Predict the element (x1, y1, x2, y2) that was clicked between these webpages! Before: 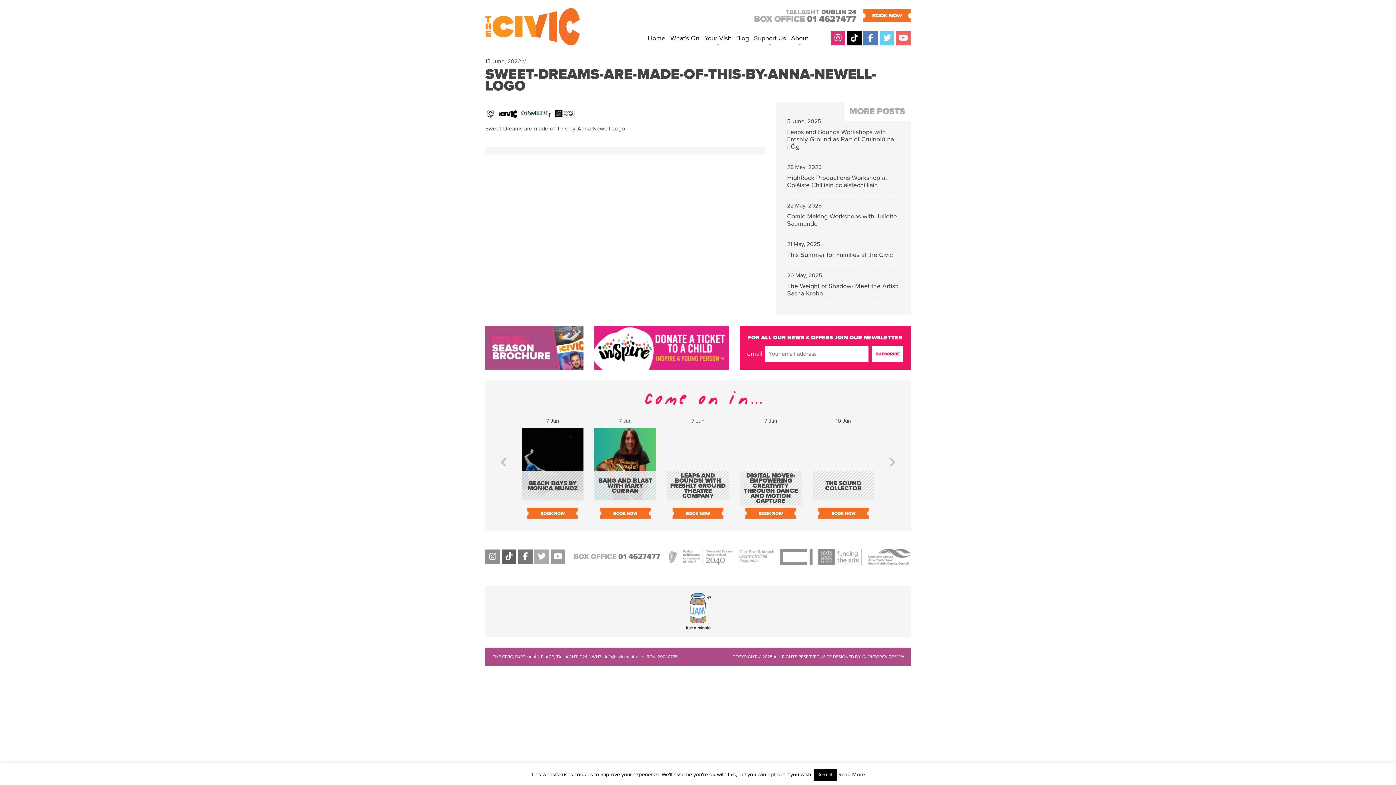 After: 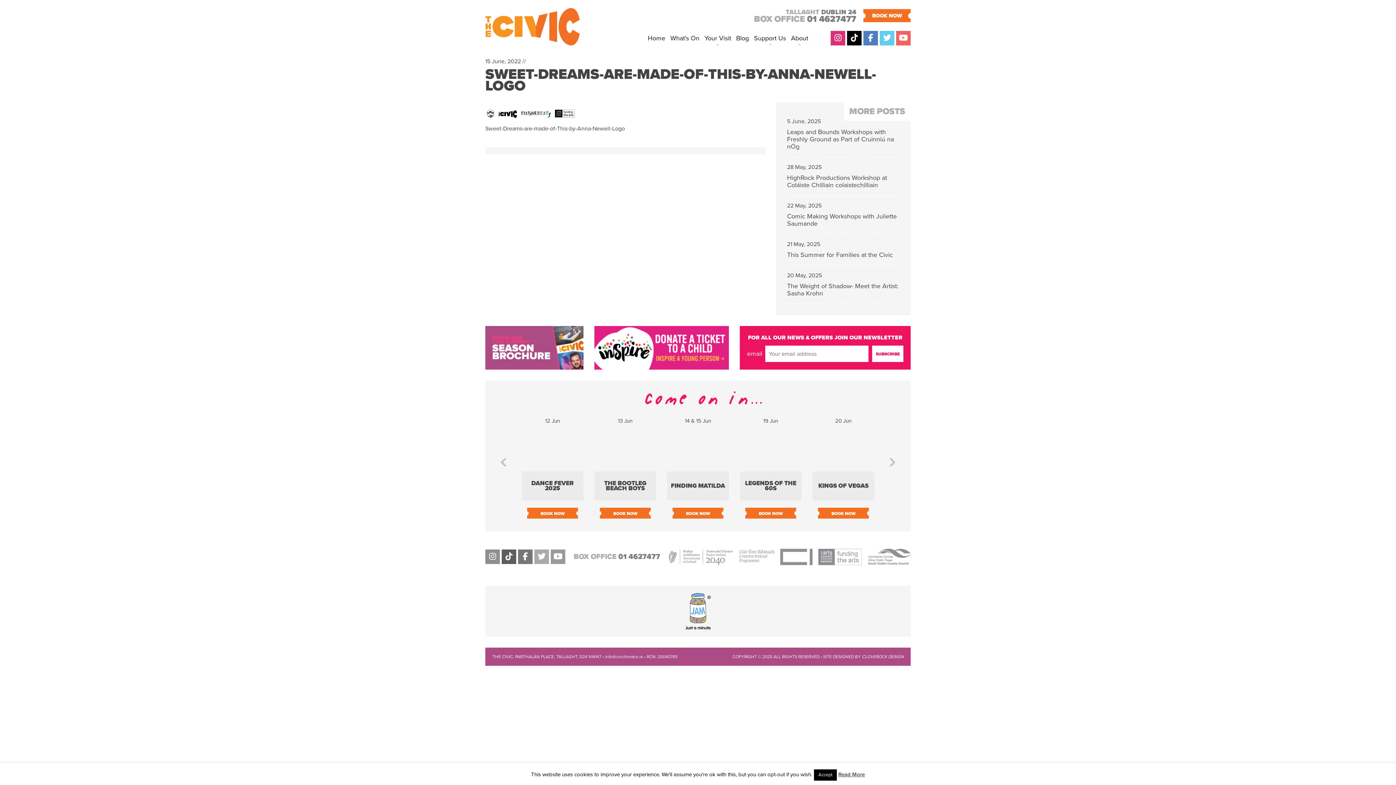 Action: bbox: (485, 65, 876, 94) label: SWEET-DREAMS-ARE-MADE-OF-THIS-BY-ANNA-NEWELL-LOGO